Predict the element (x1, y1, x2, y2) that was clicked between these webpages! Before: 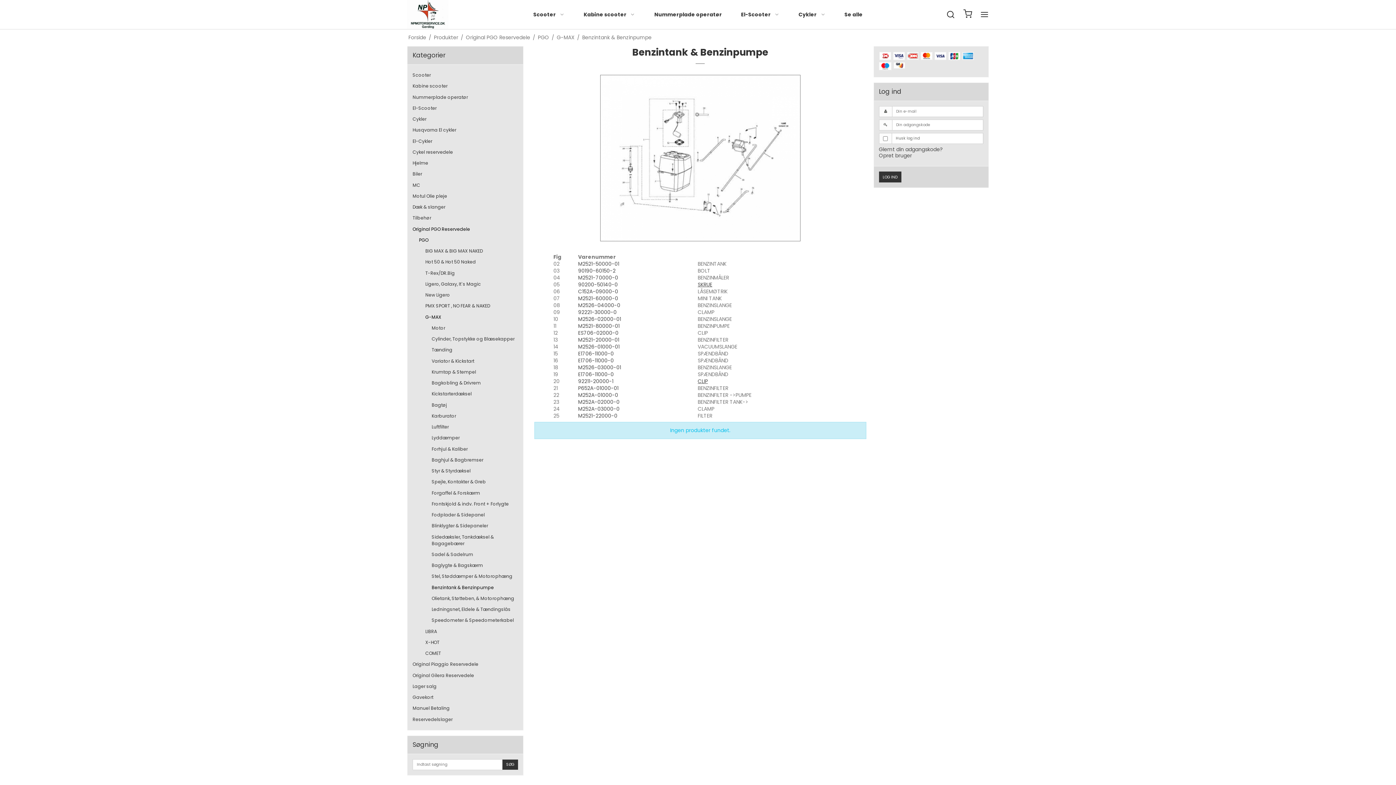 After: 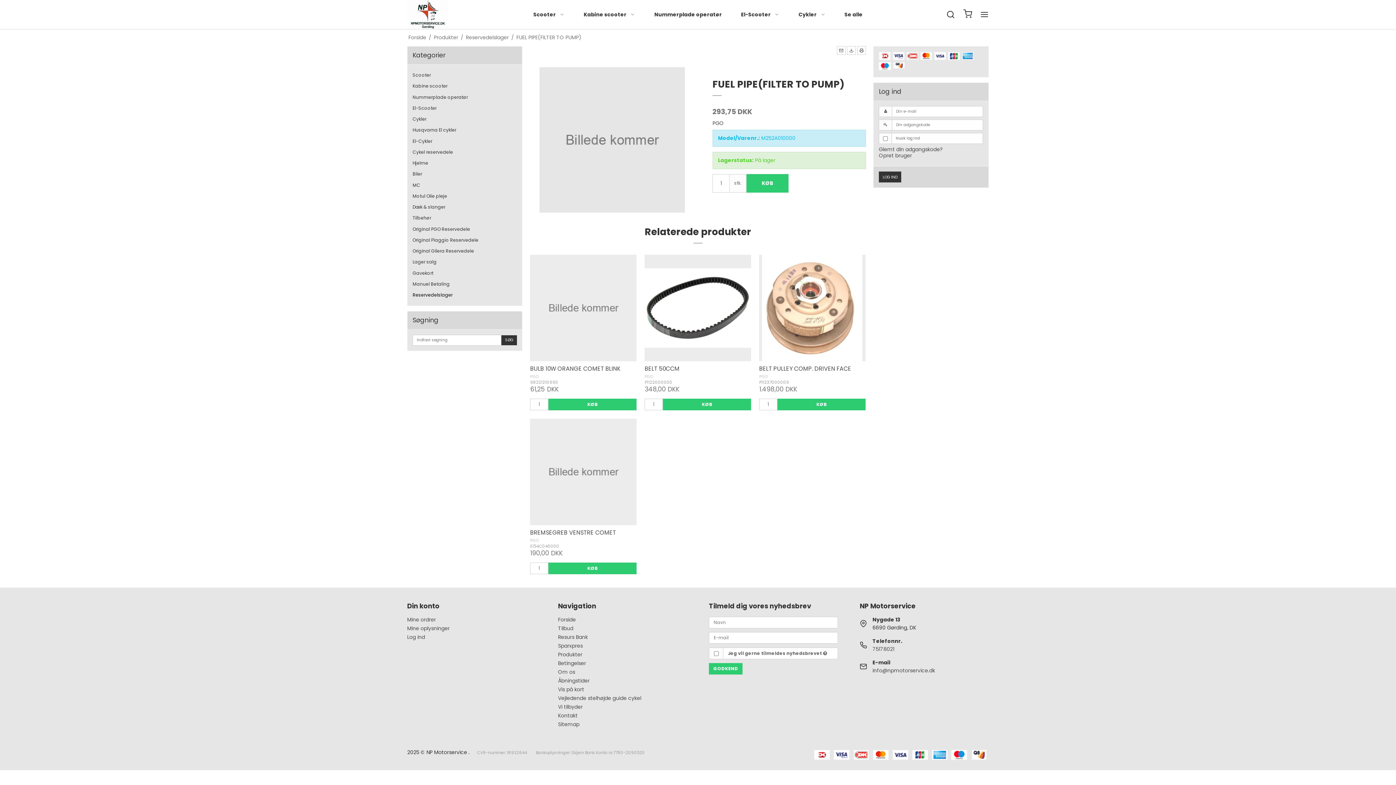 Action: label: M252A-01000-0 bbox: (578, 391, 618, 398)